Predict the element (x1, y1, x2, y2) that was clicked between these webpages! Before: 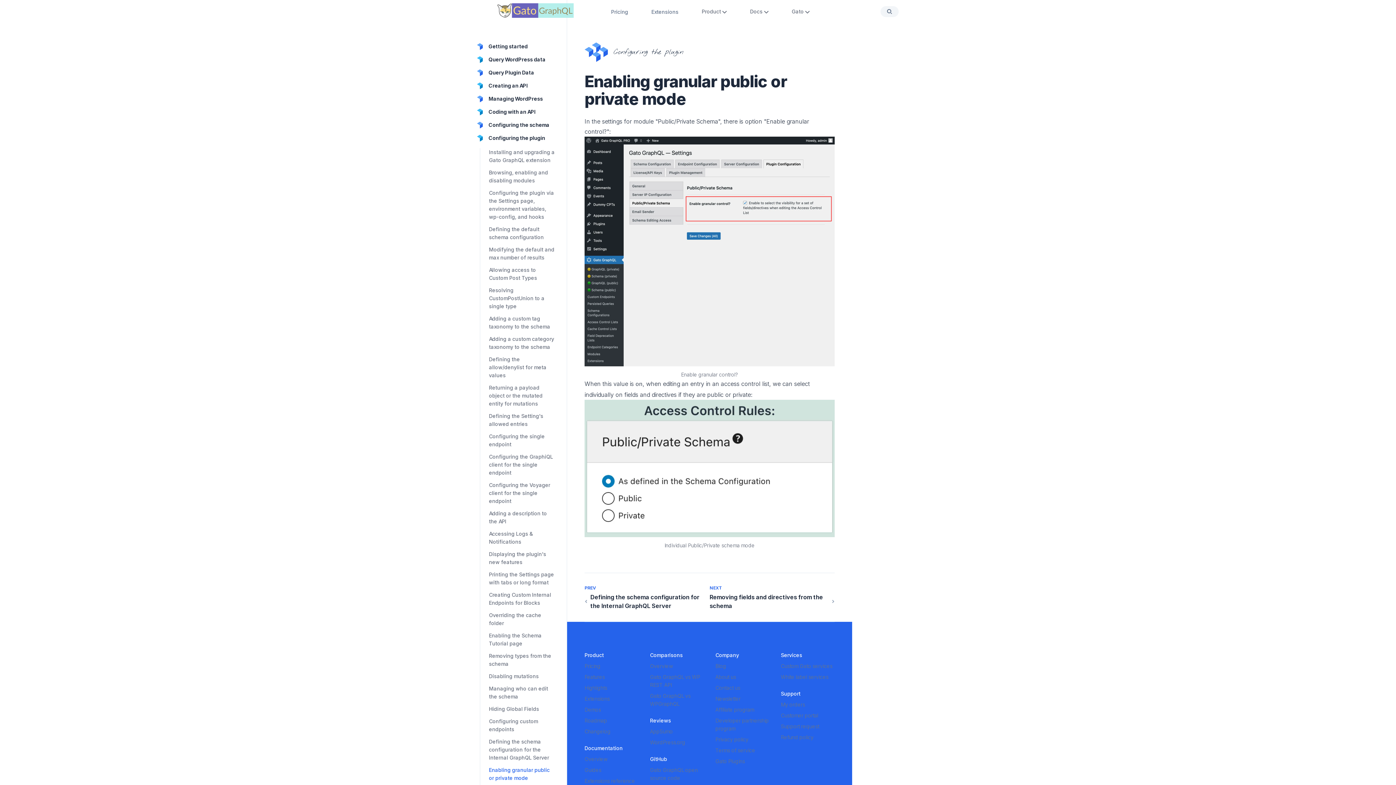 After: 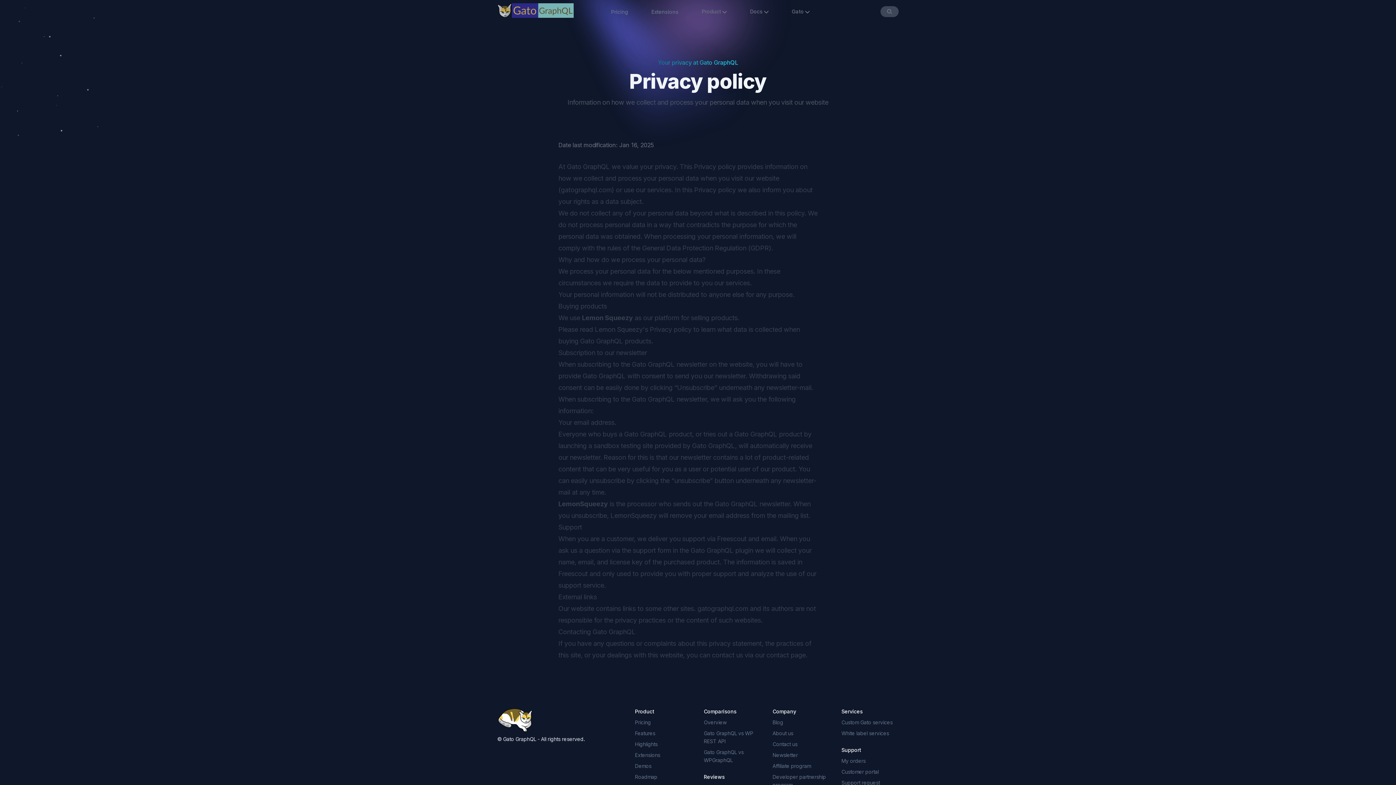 Action: label: Privacy policy bbox: (715, 736, 748, 742)